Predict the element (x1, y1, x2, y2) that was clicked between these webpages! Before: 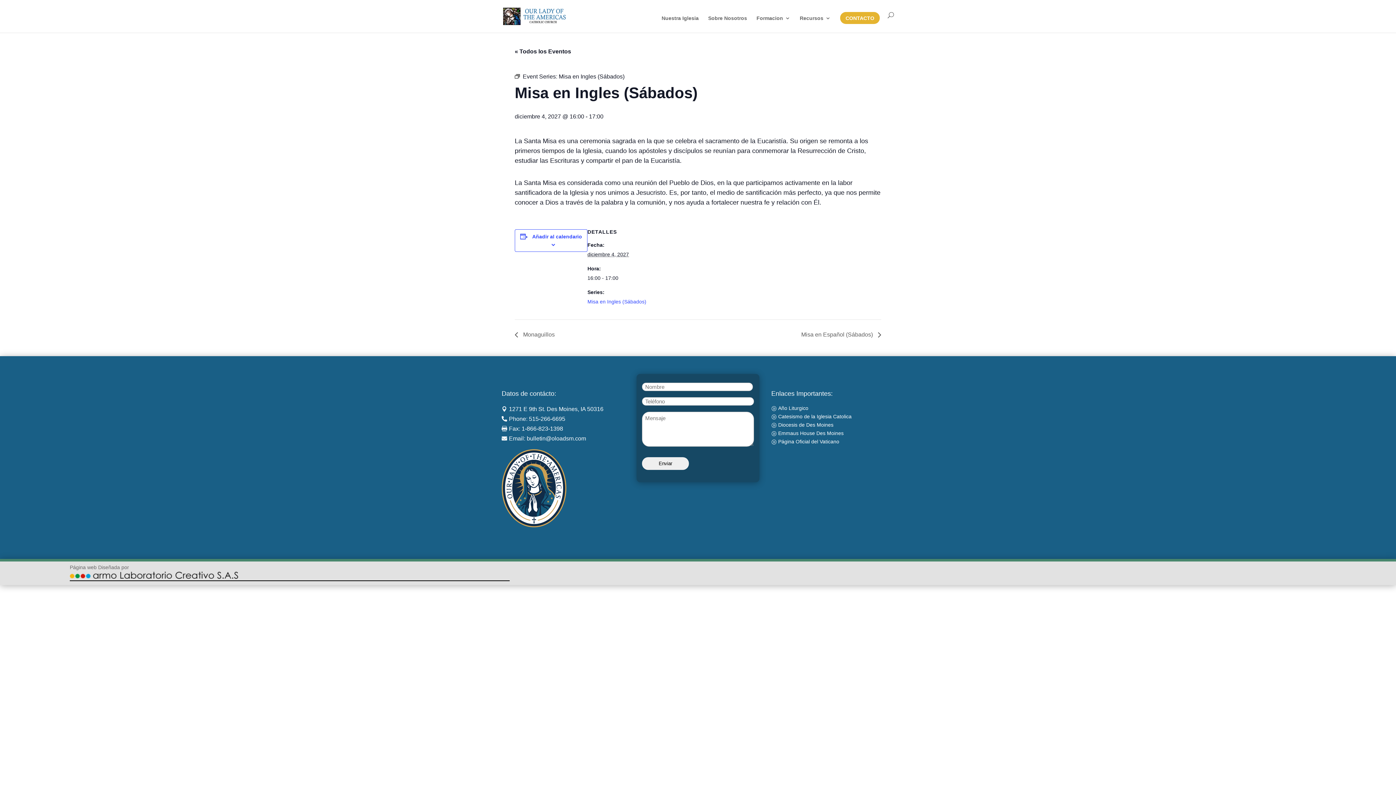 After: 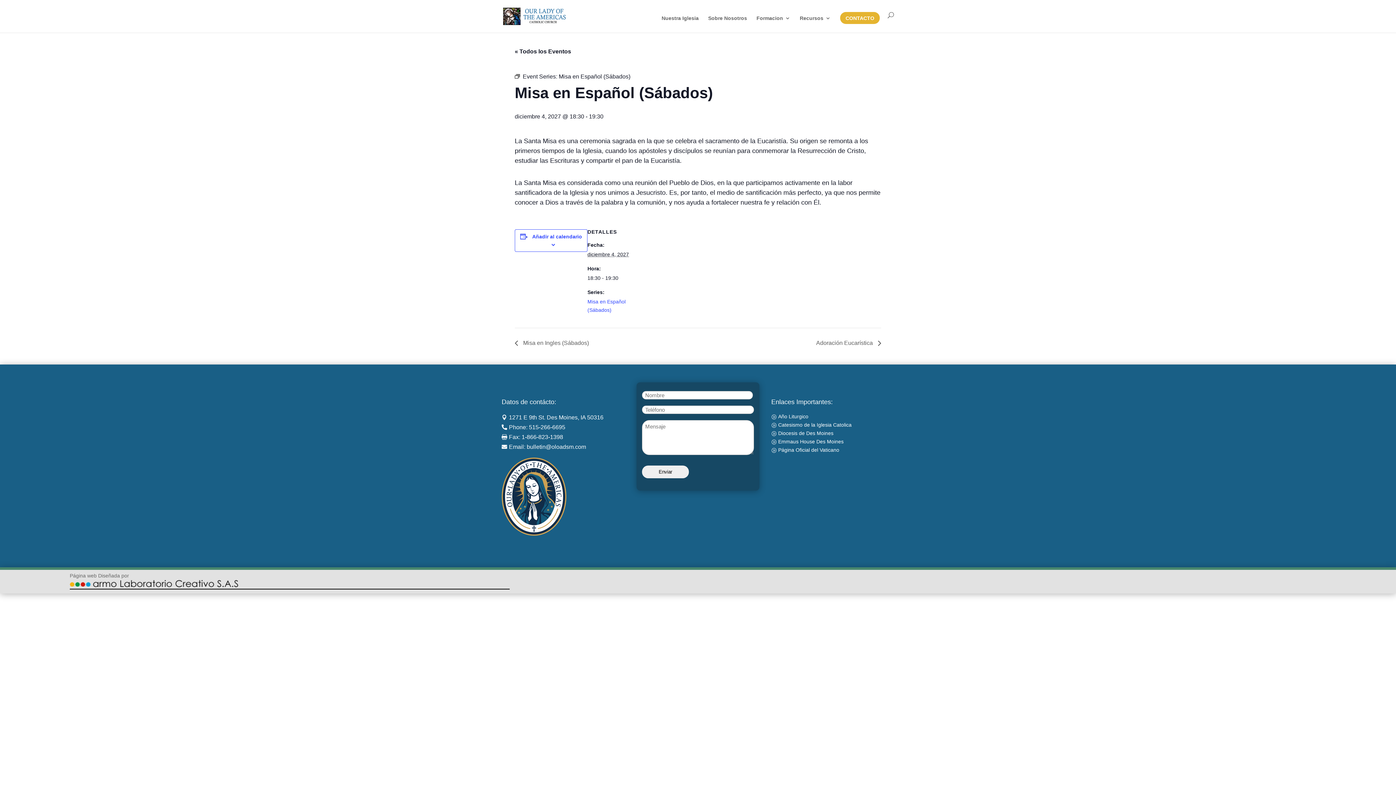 Action: bbox: (797, 331, 881, 337) label: Misa en Español (Sábados) 